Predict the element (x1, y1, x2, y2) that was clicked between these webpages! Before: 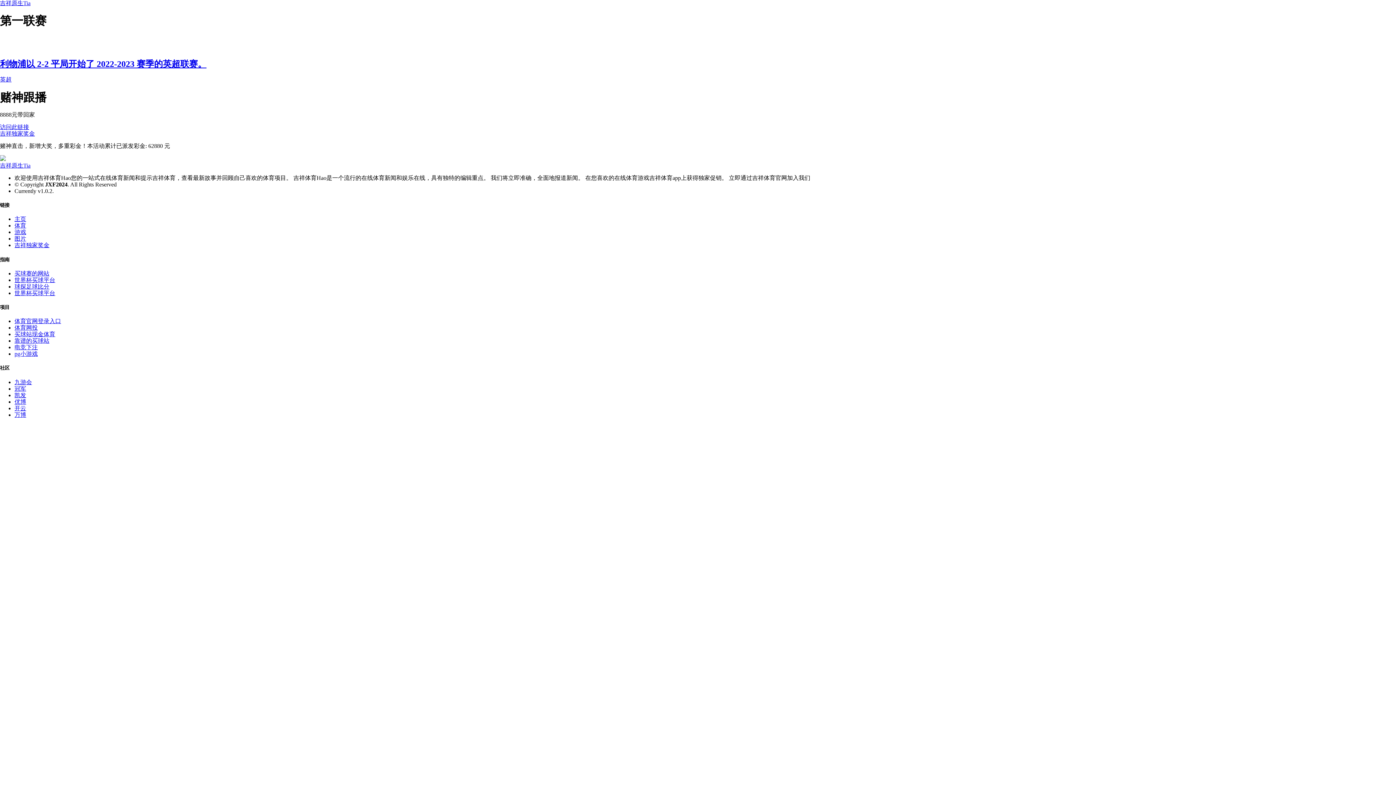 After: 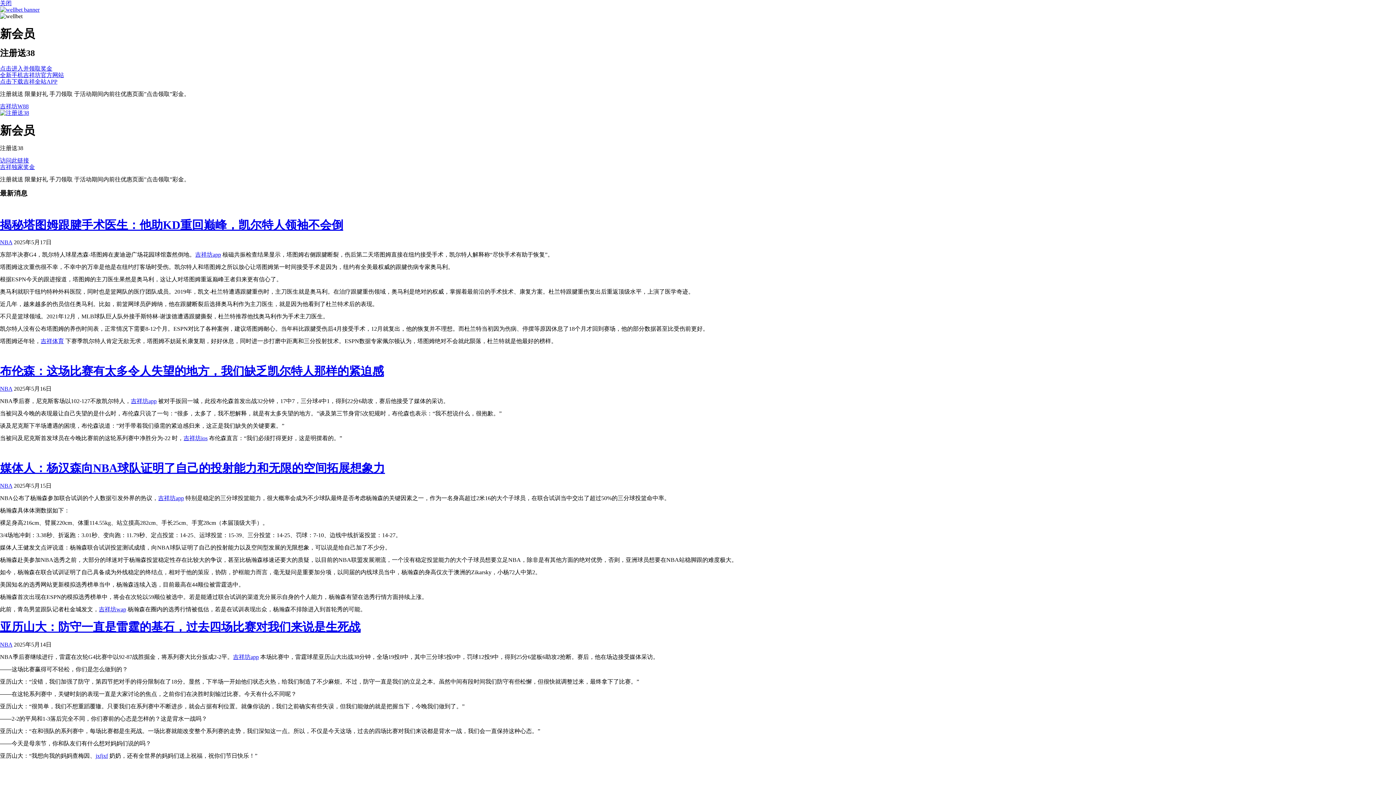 Action: bbox: (14, 344, 37, 350) label: 电竞下注